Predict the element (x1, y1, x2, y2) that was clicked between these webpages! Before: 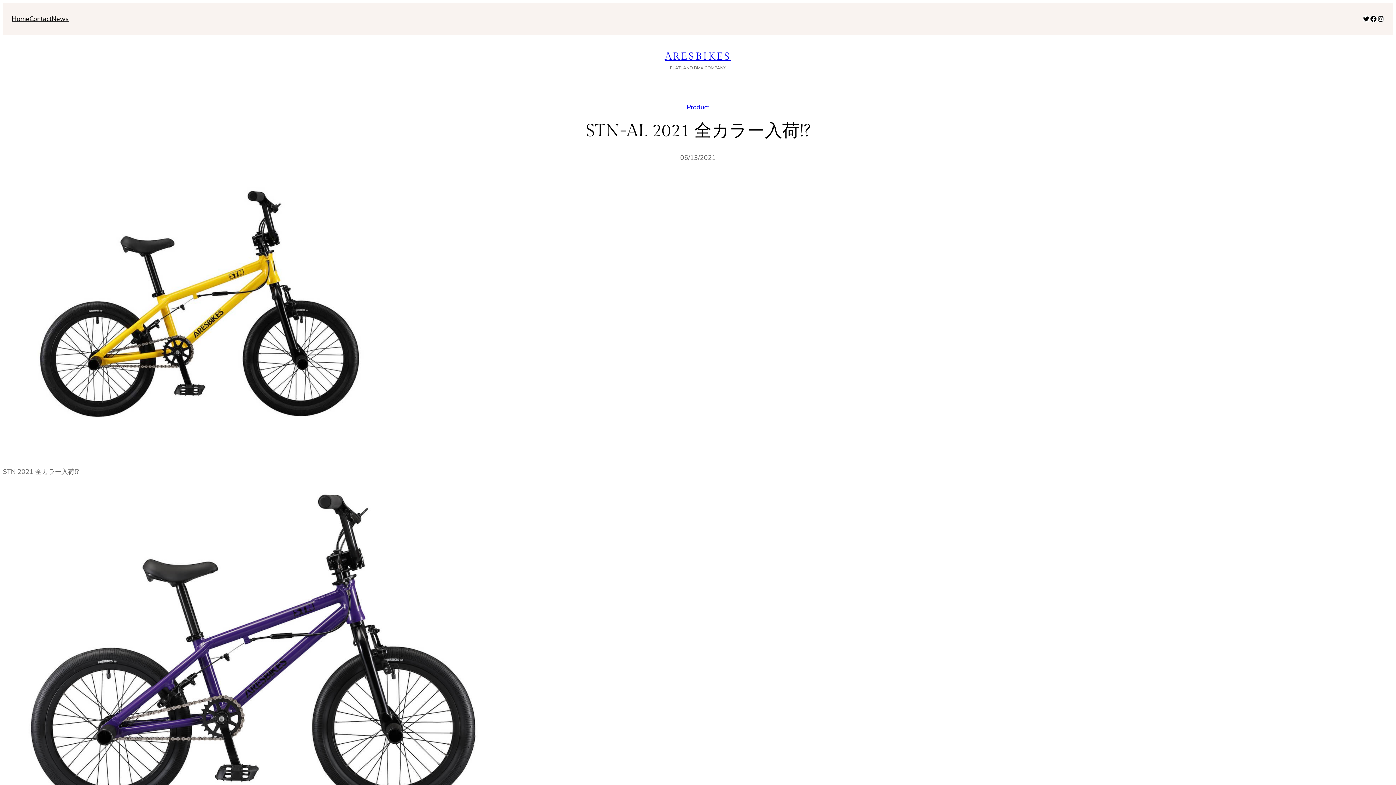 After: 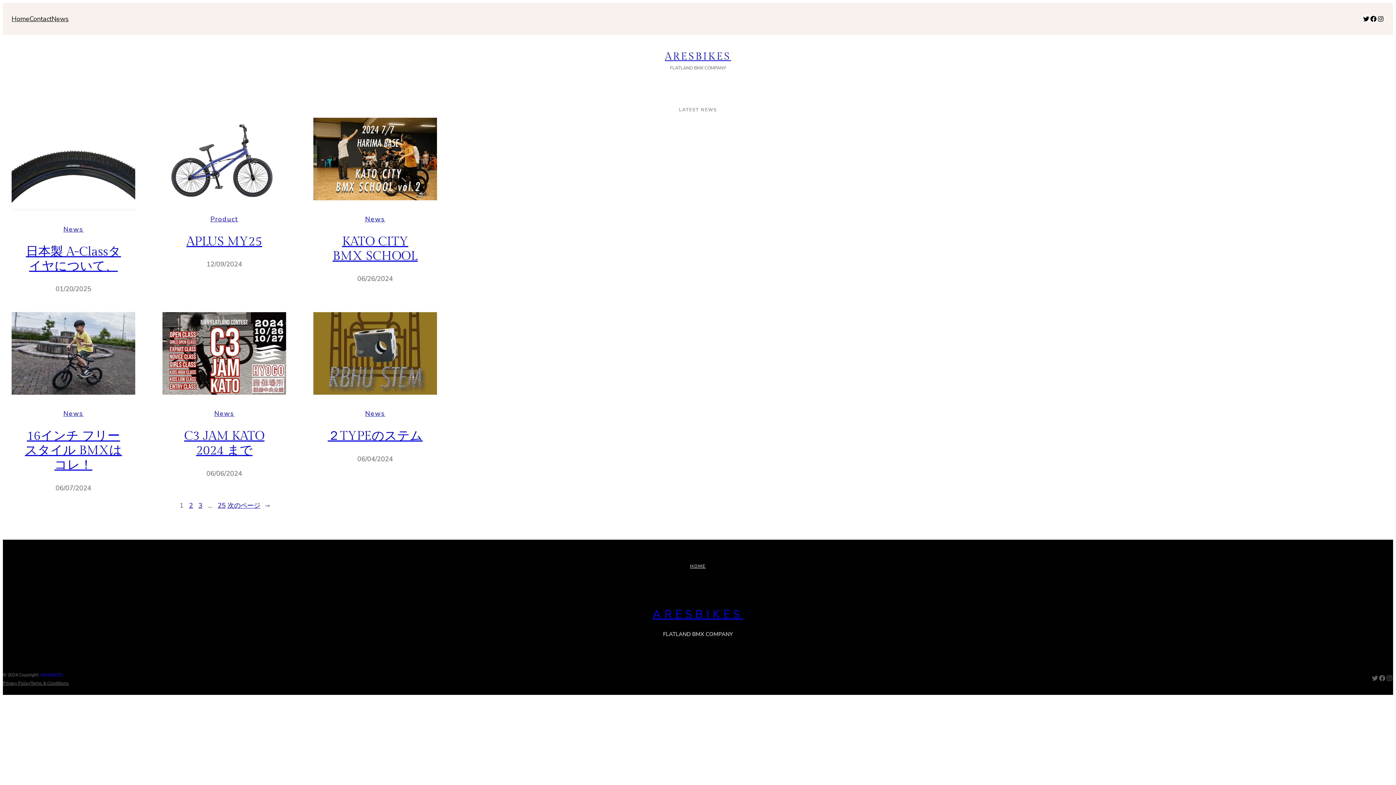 Action: label: News bbox: (51, 13, 68, 24)